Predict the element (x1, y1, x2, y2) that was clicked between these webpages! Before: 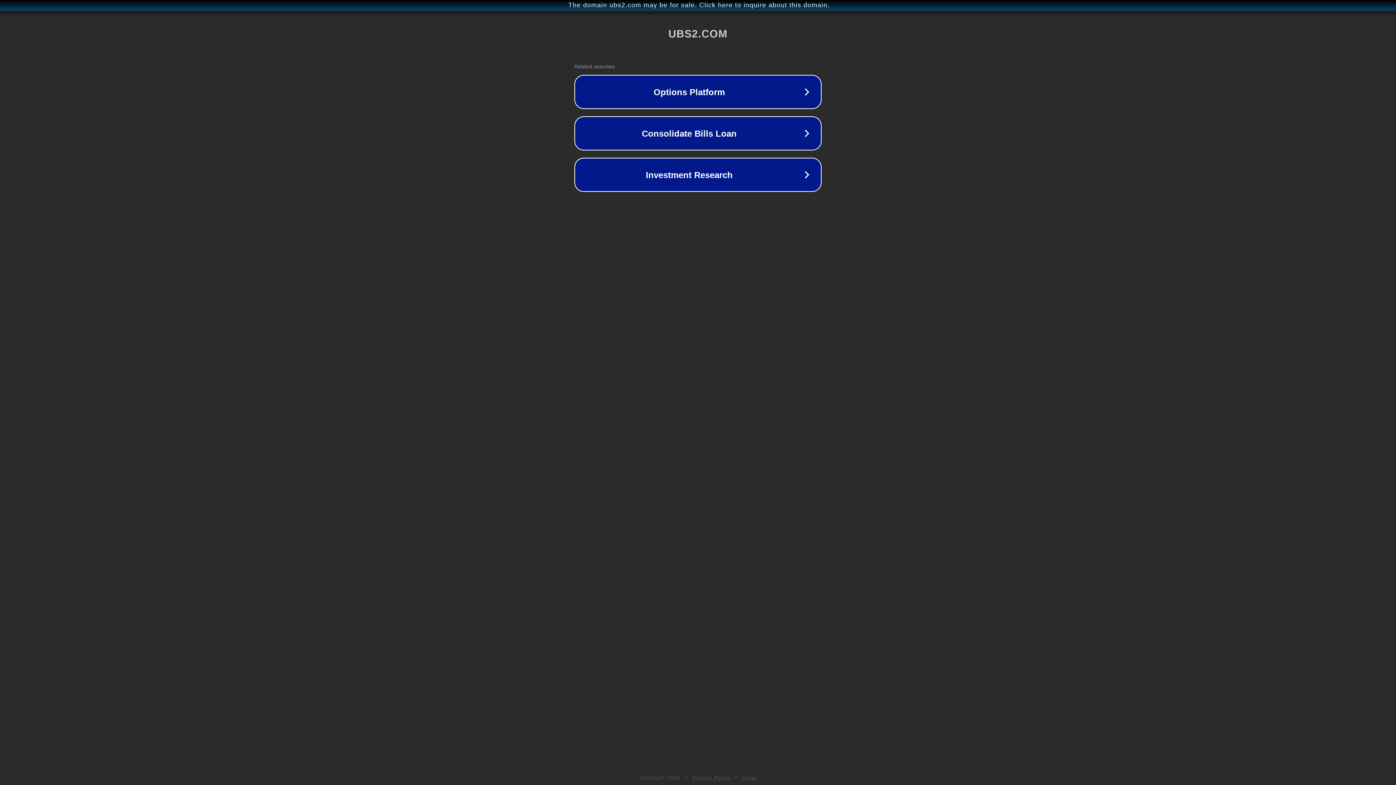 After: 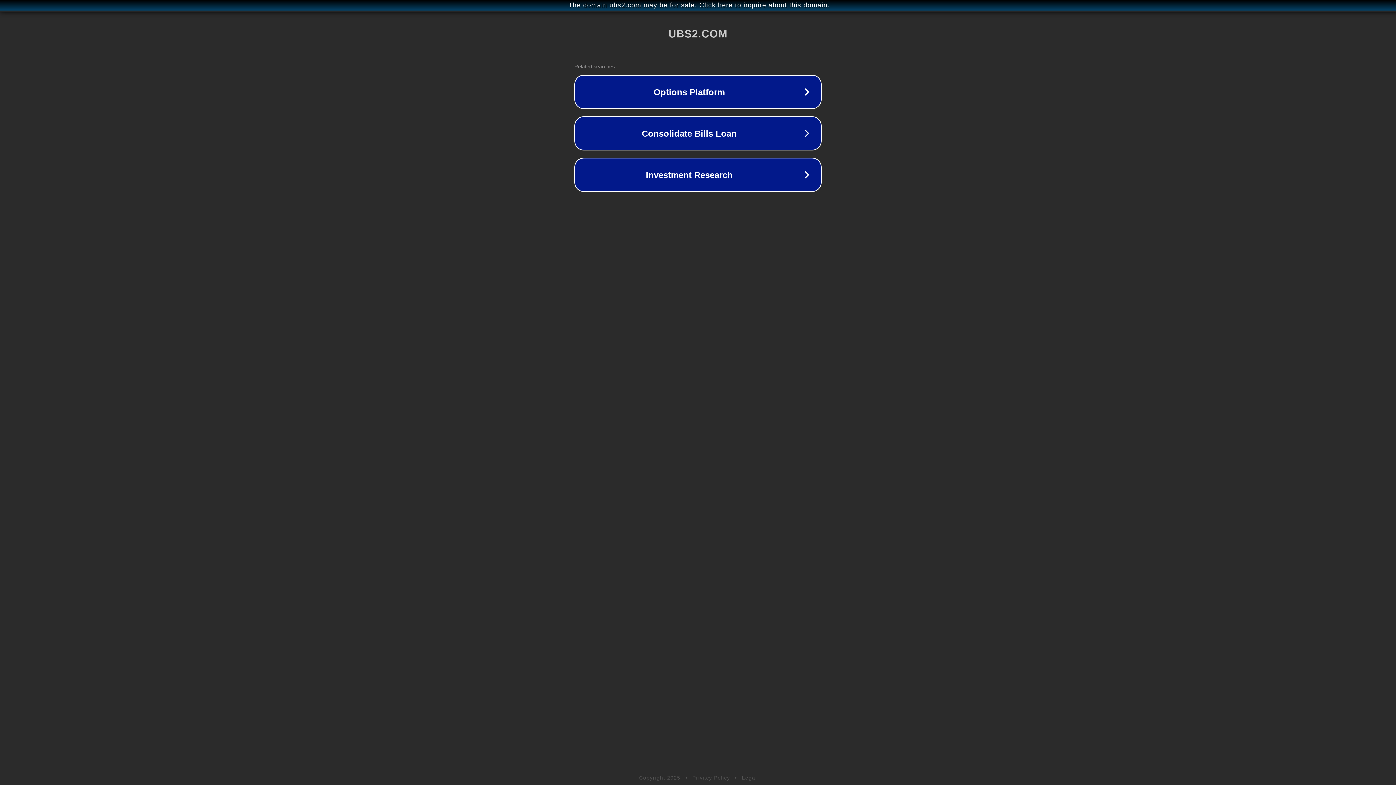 Action: label: Legal bbox: (742, 775, 757, 781)